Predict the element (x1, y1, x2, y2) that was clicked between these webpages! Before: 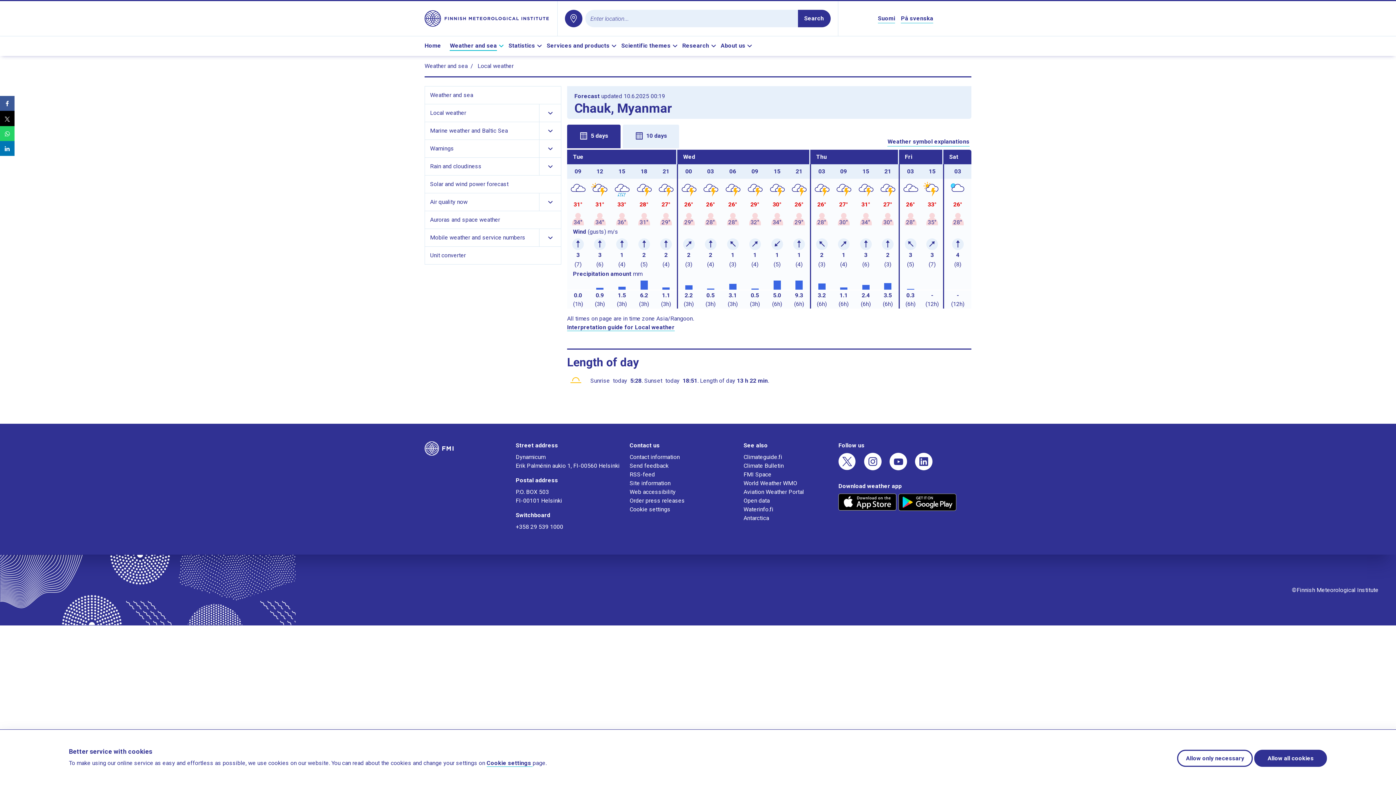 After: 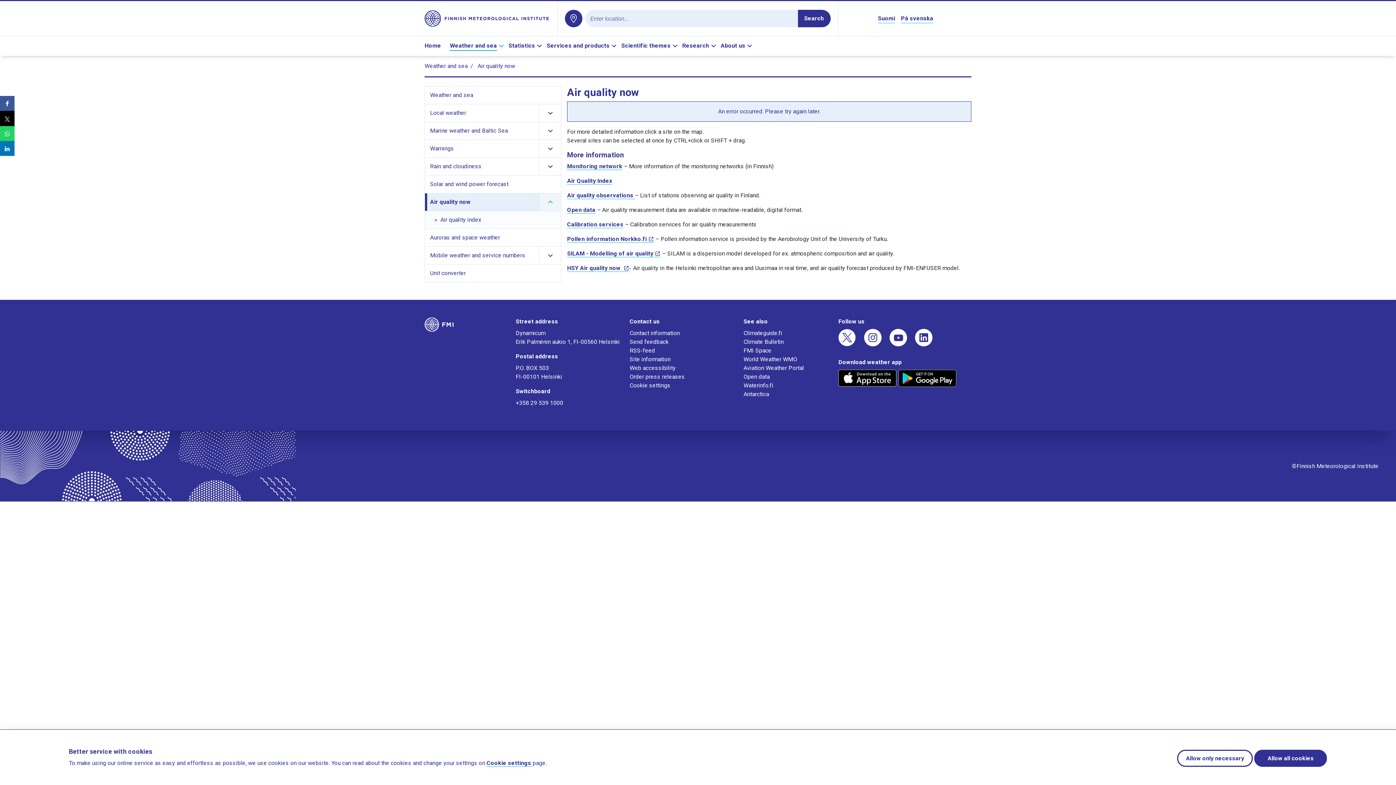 Action: bbox: (427, 193, 539, 210) label: Air quality now